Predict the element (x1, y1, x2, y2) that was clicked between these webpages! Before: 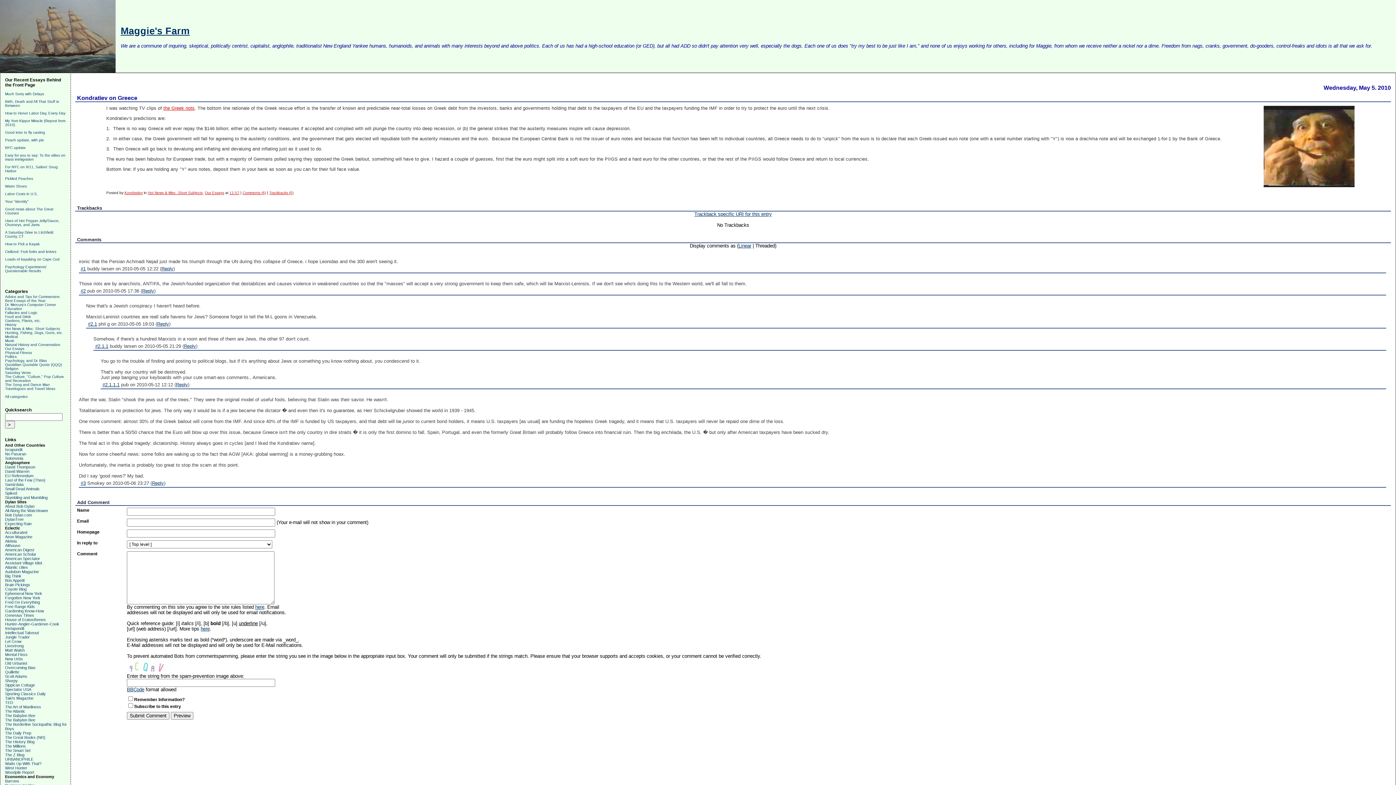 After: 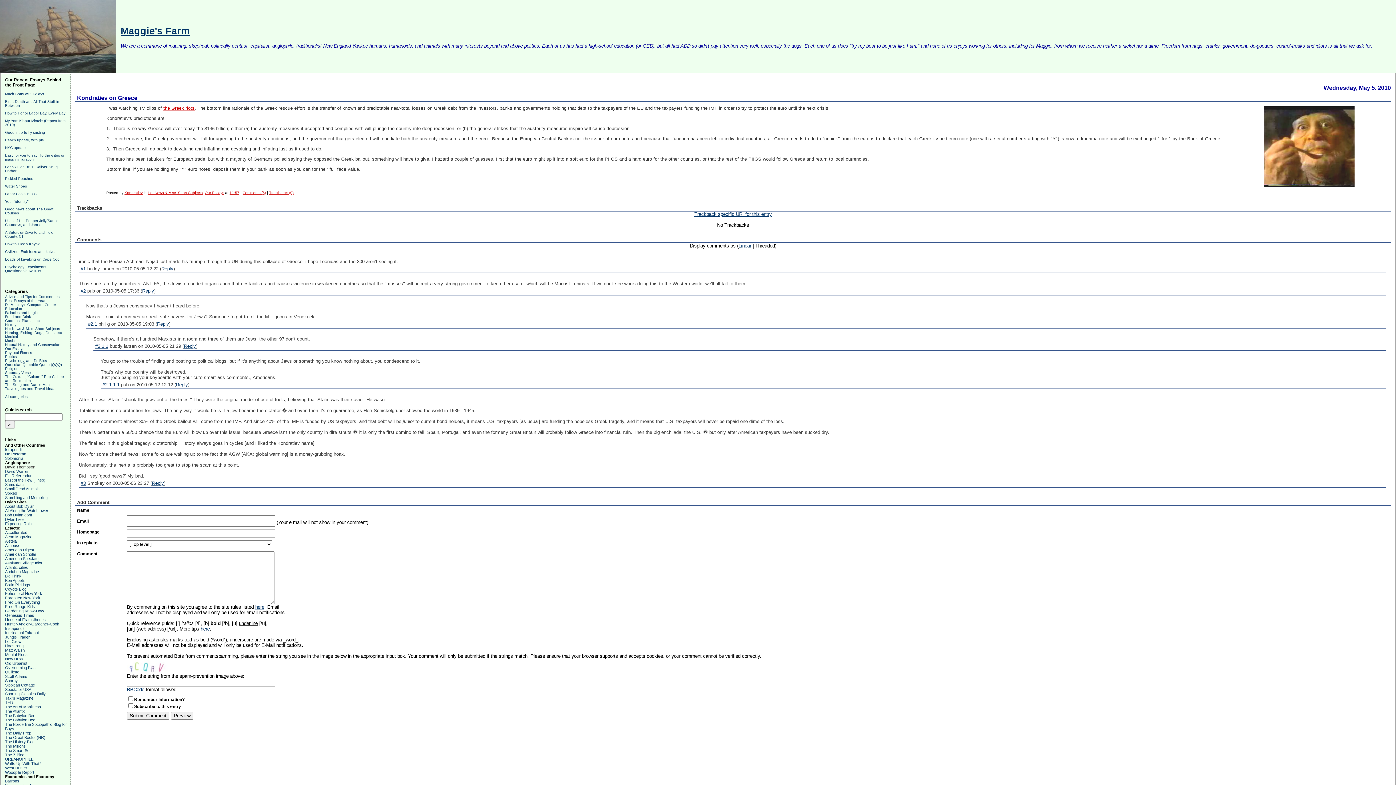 Action: bbox: (5, 465, 35, 469) label: David Thompson